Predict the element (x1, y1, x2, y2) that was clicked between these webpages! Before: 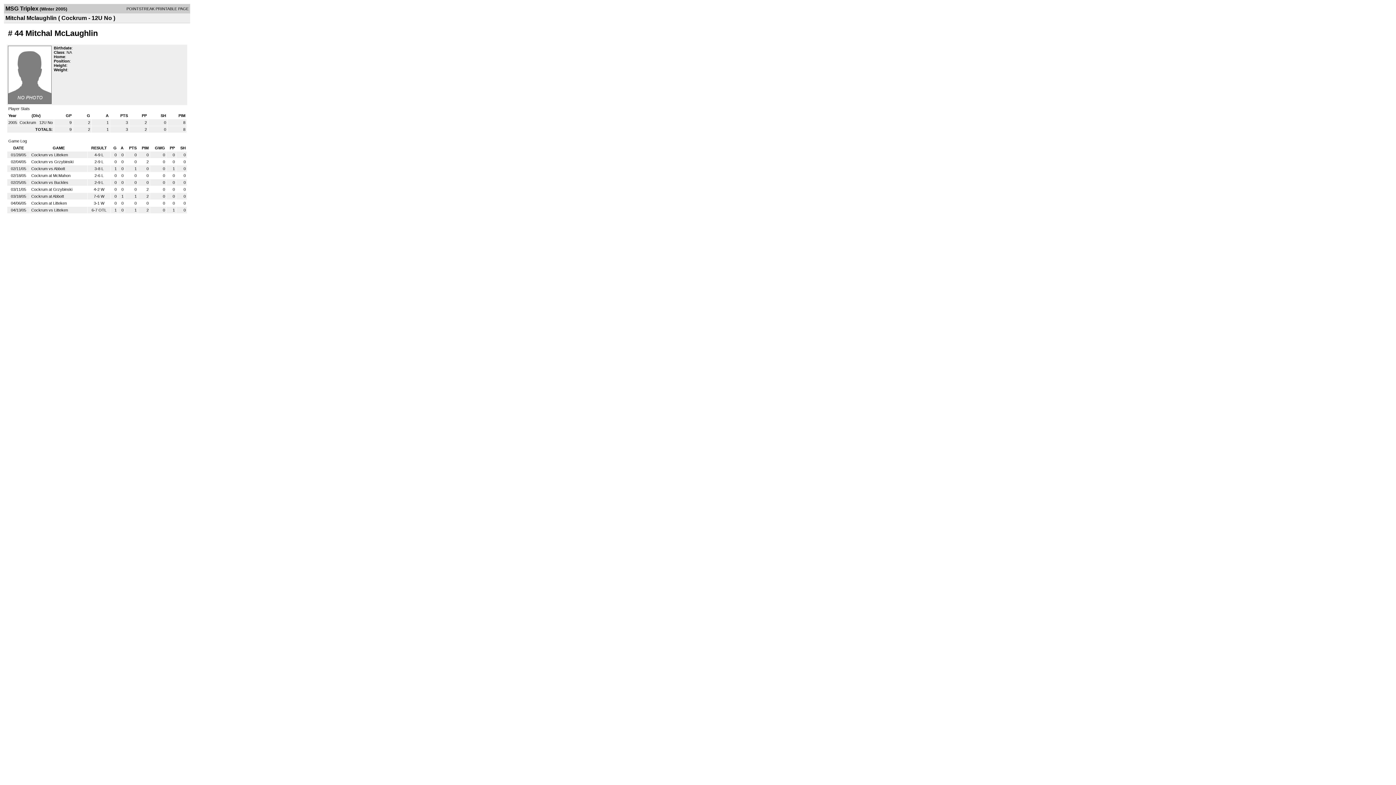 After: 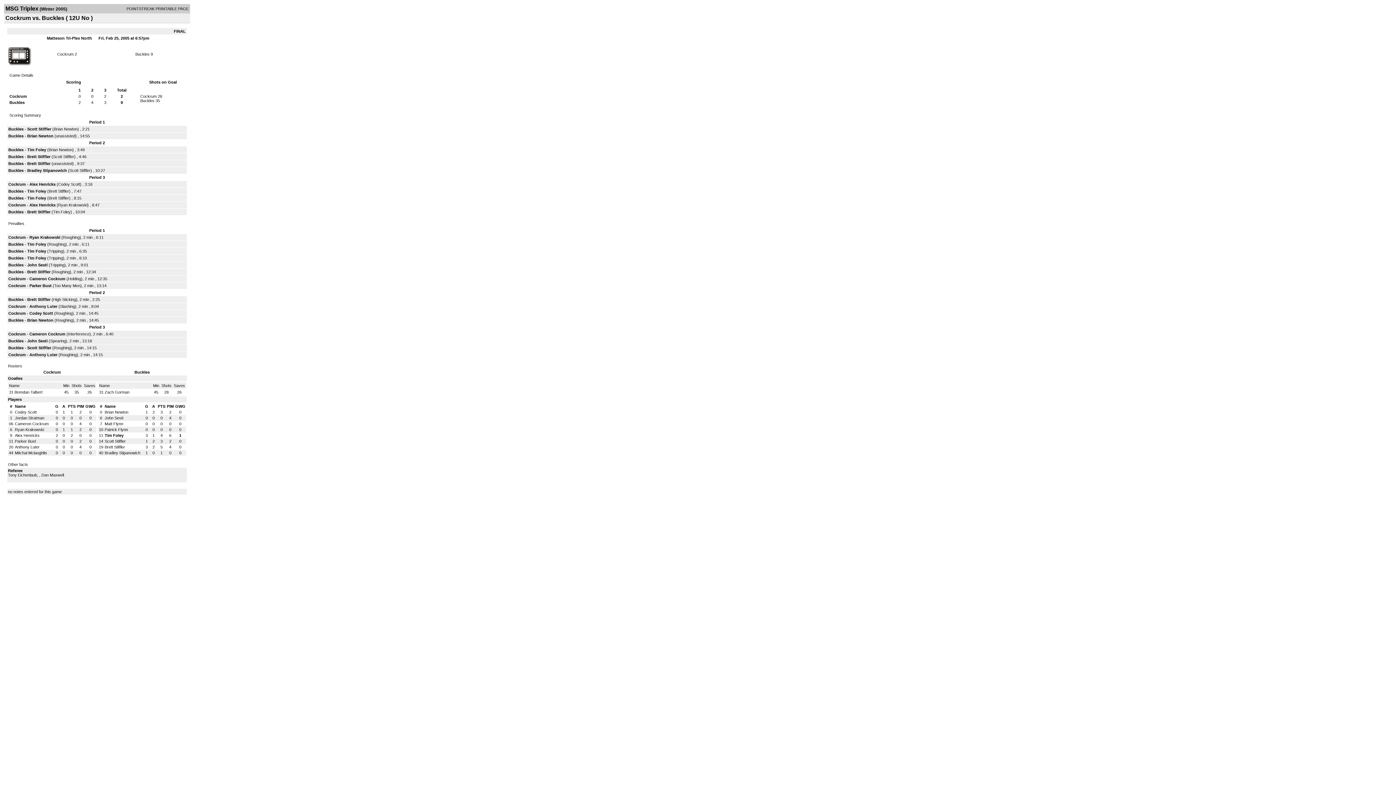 Action: label: Cockrum vs Buckles bbox: (31, 180, 68, 184)